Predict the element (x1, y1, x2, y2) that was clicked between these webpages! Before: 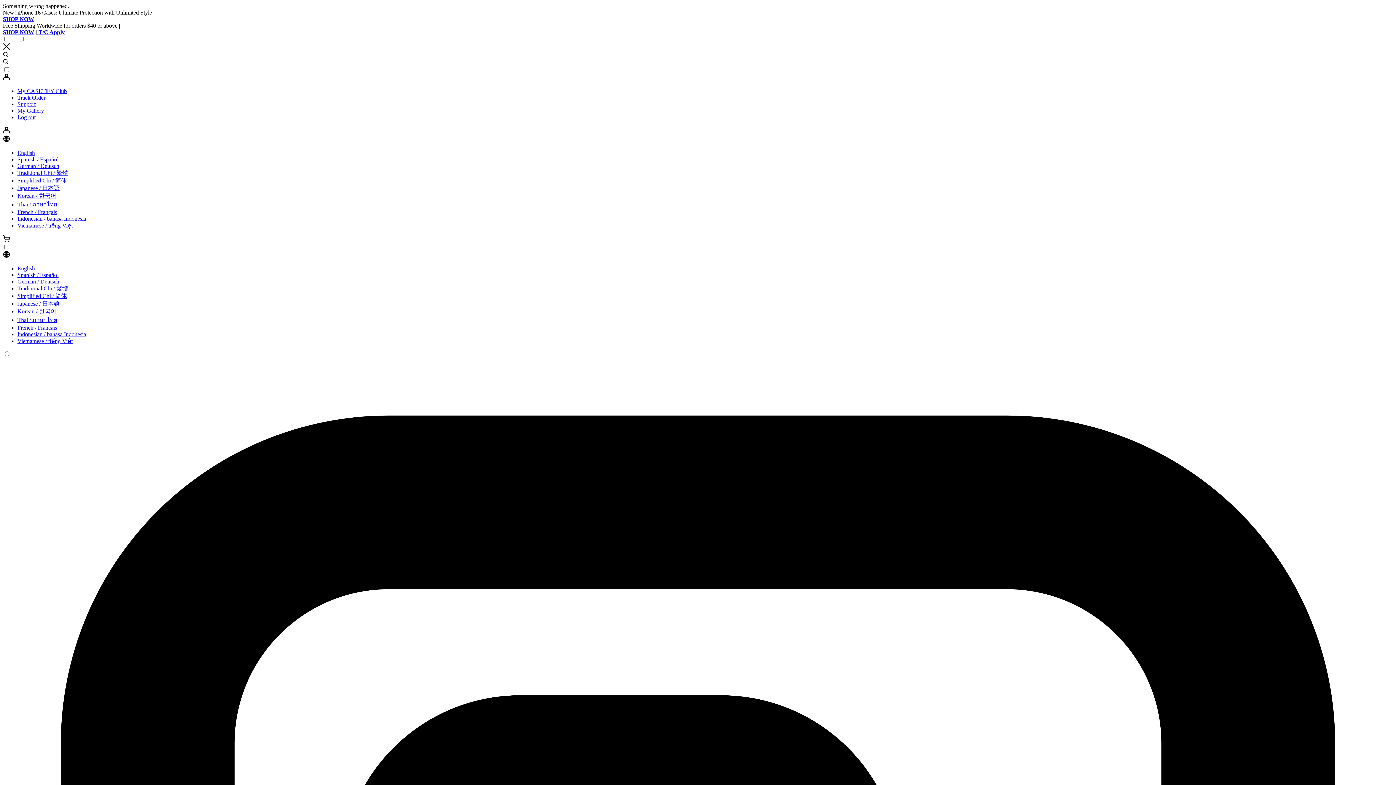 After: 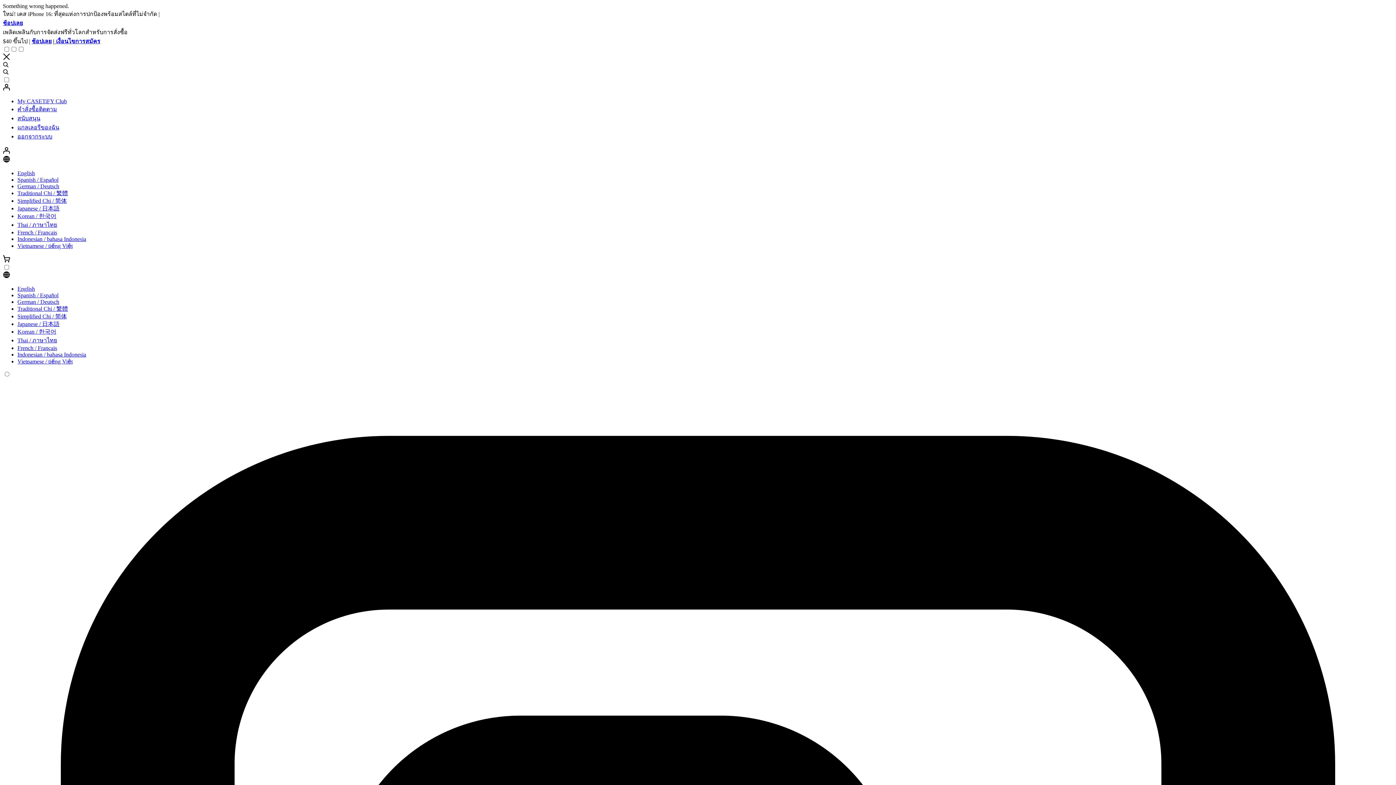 Action: label: Thai / ภาษาไทย bbox: (17, 197, 57, 204)